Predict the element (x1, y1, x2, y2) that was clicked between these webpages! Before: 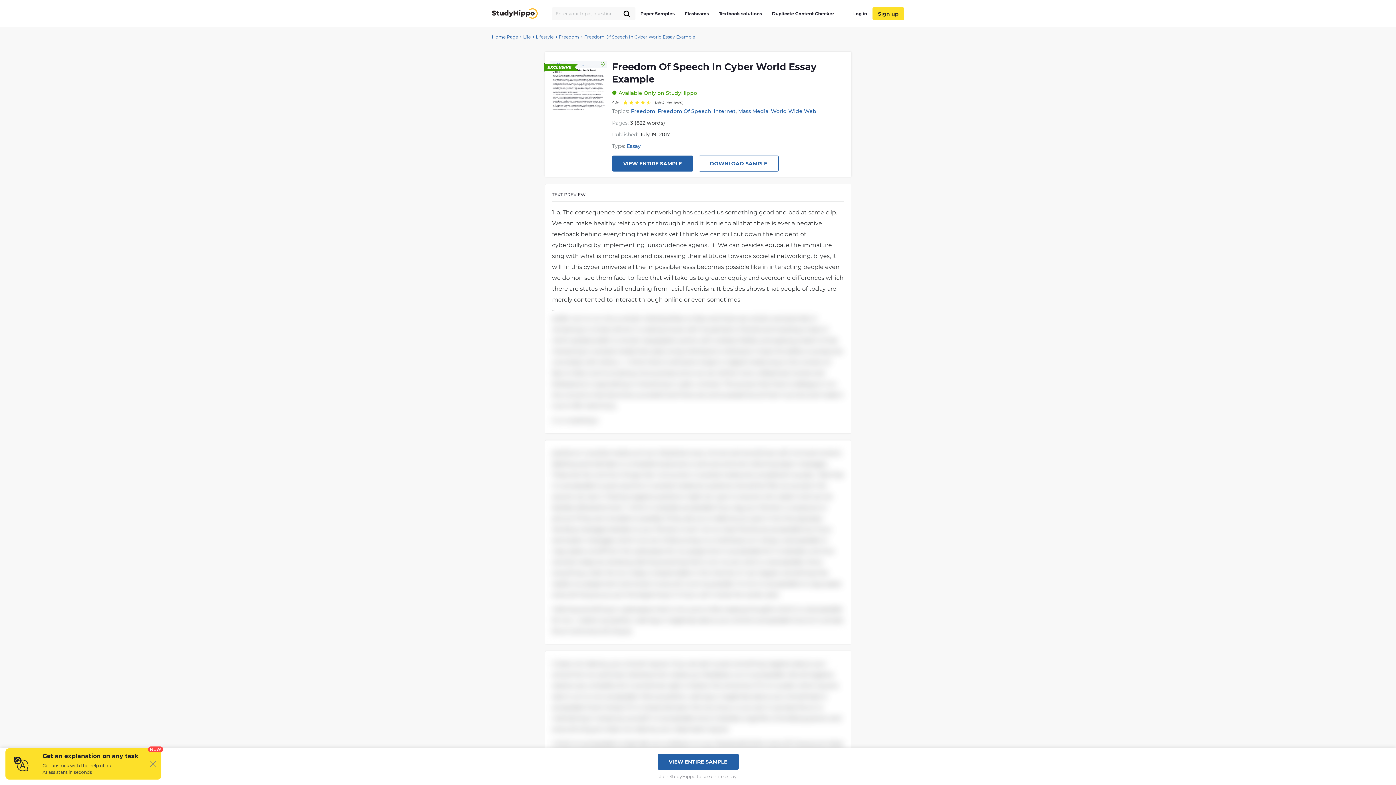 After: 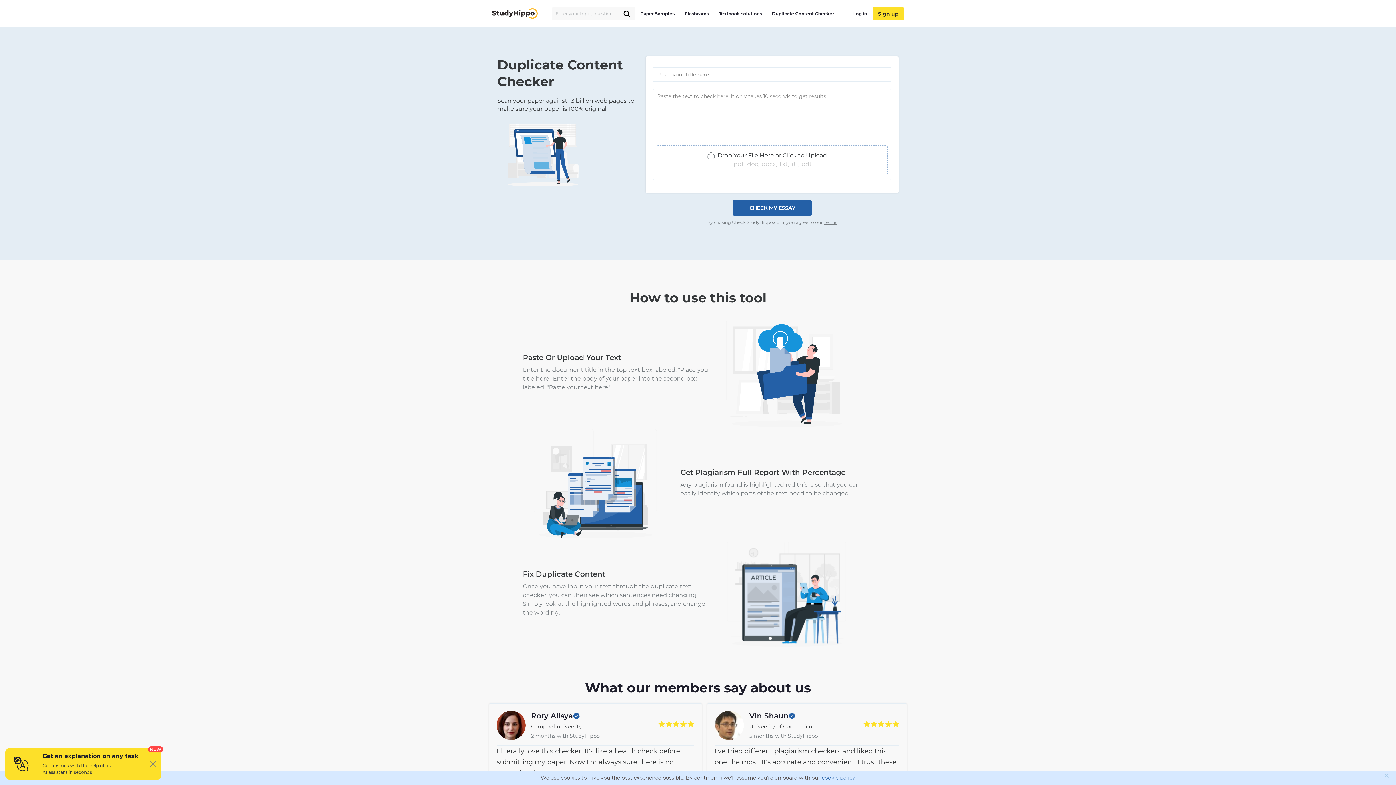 Action: bbox: (772, 9, 834, 18) label: Duplicate Content Checker